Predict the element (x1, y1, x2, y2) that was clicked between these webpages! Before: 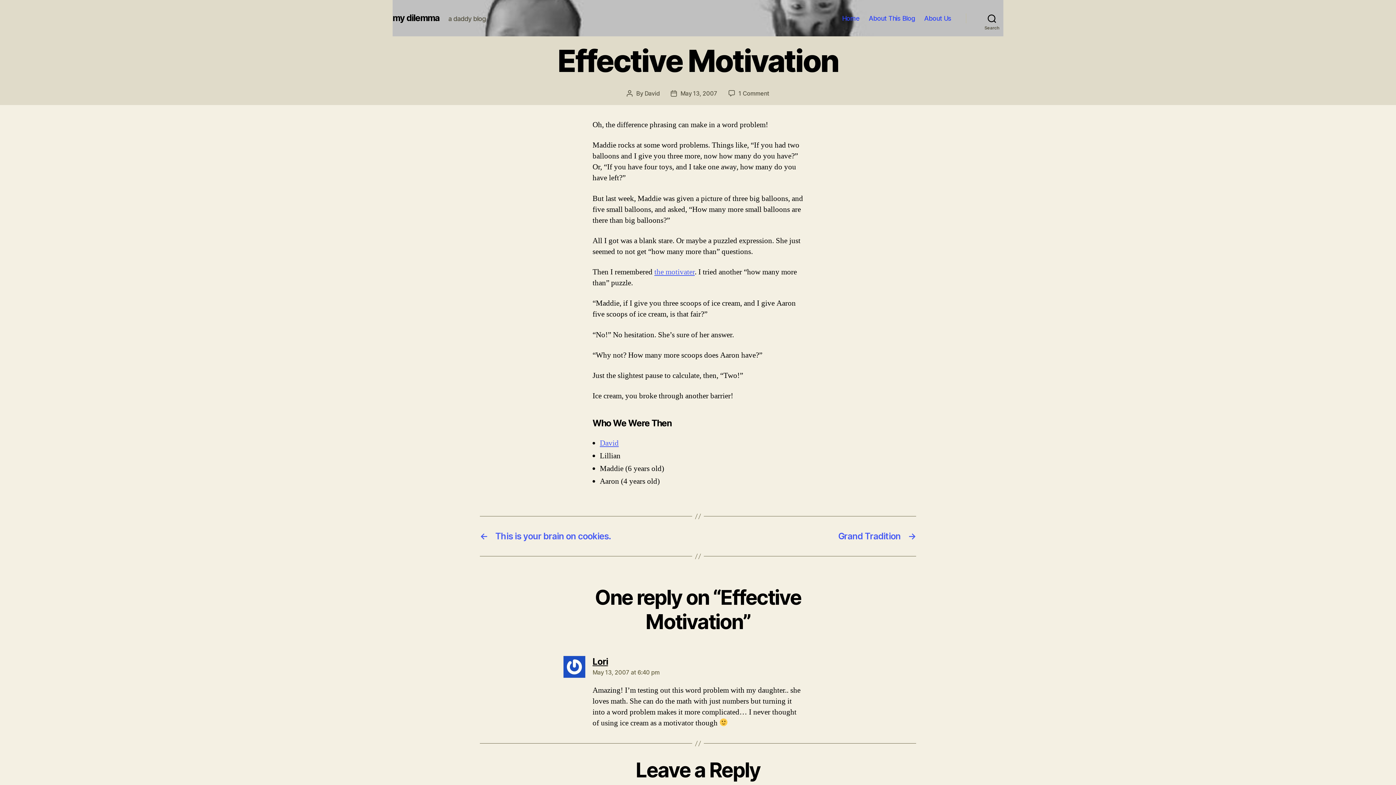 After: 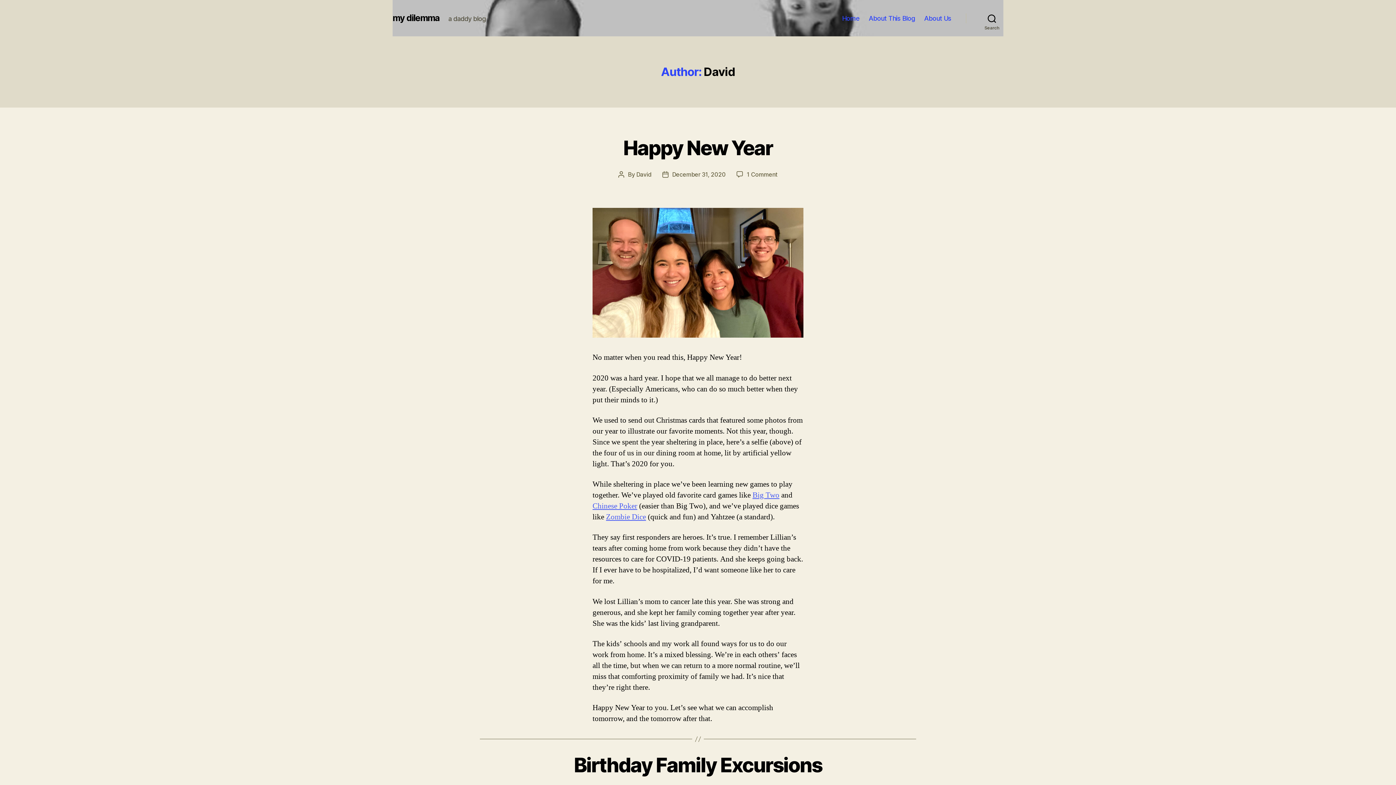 Action: label: David bbox: (644, 89, 659, 97)